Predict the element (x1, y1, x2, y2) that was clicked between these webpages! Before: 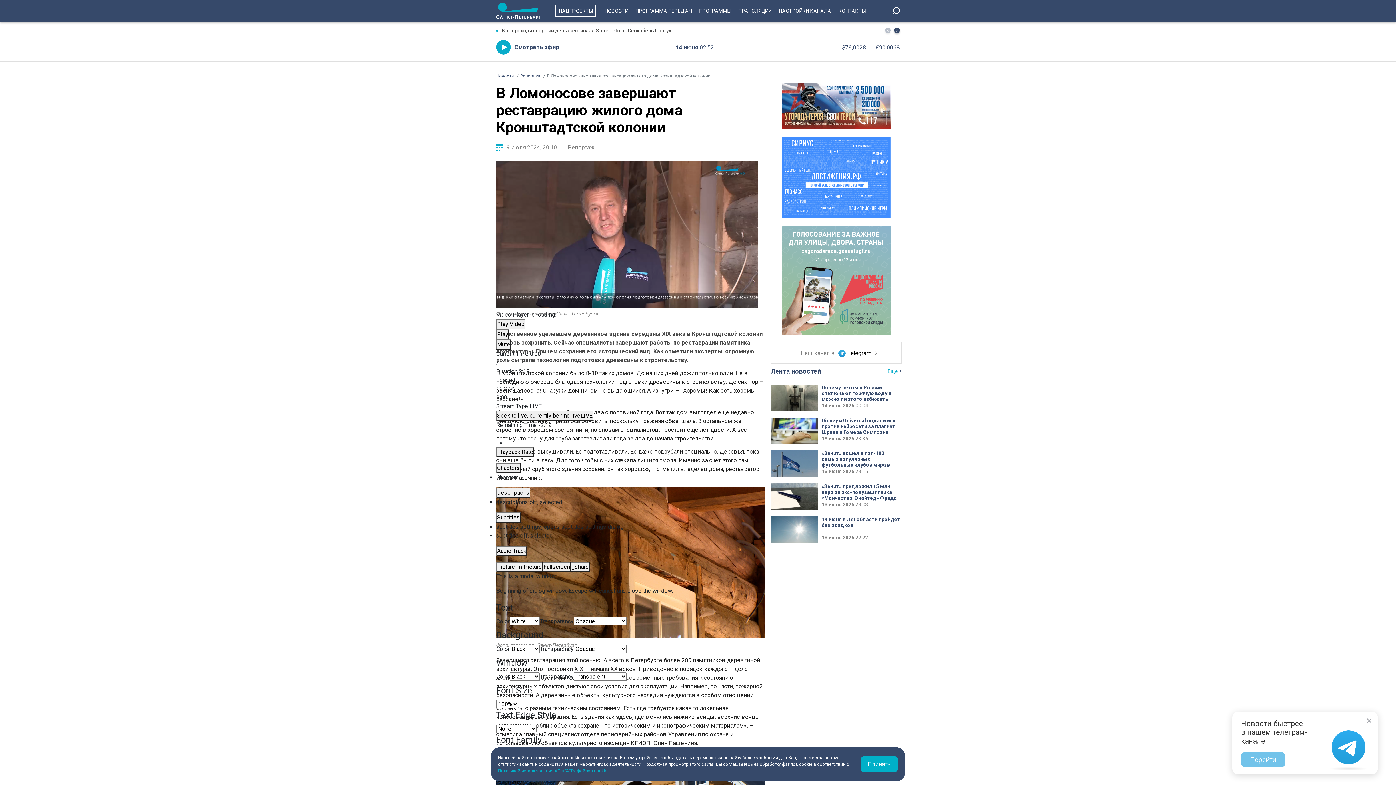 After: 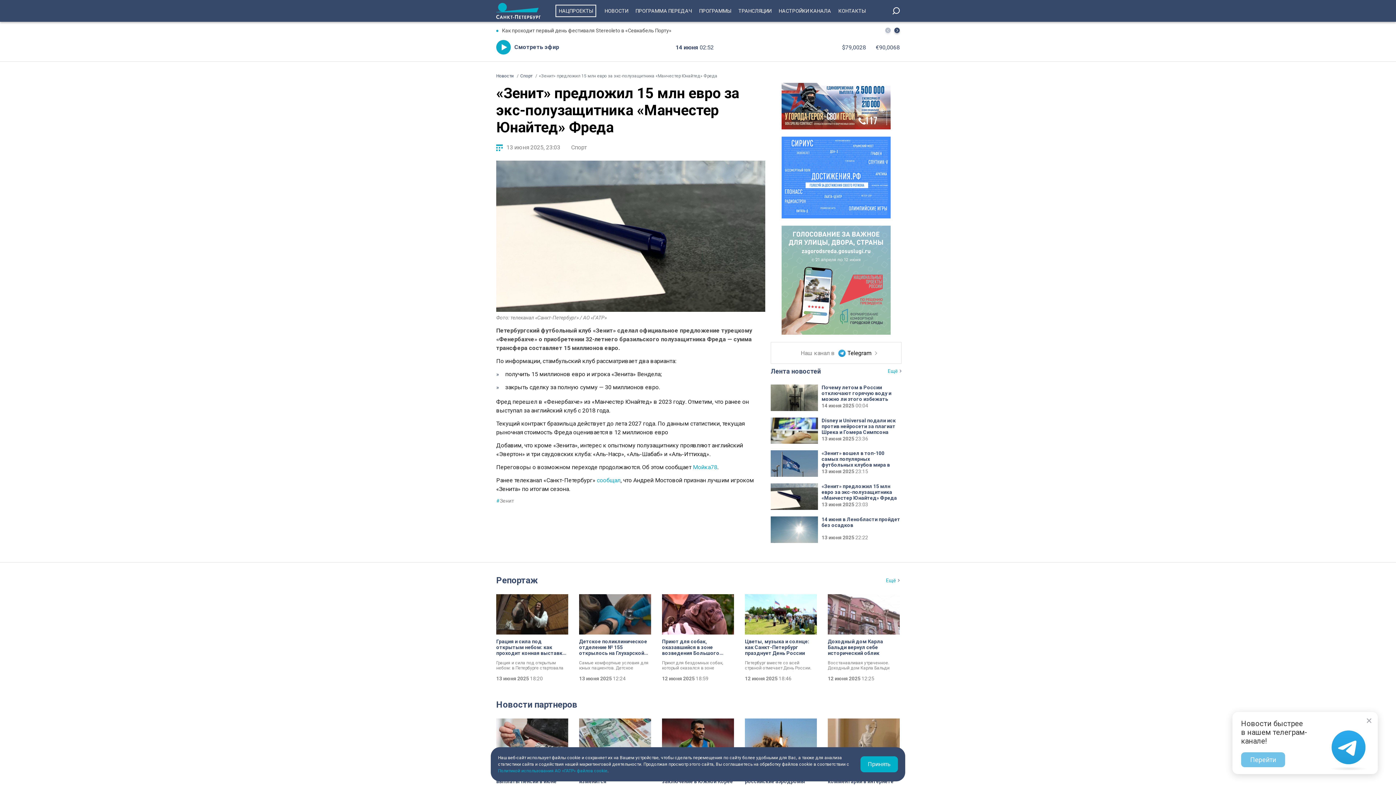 Action: label: «Зенит» предложил 15 млн евро за экс-полузащитника «Манчестер Юнайтед» Фреда
13 июня 2025 23:03 bbox: (770, 483, 901, 510)